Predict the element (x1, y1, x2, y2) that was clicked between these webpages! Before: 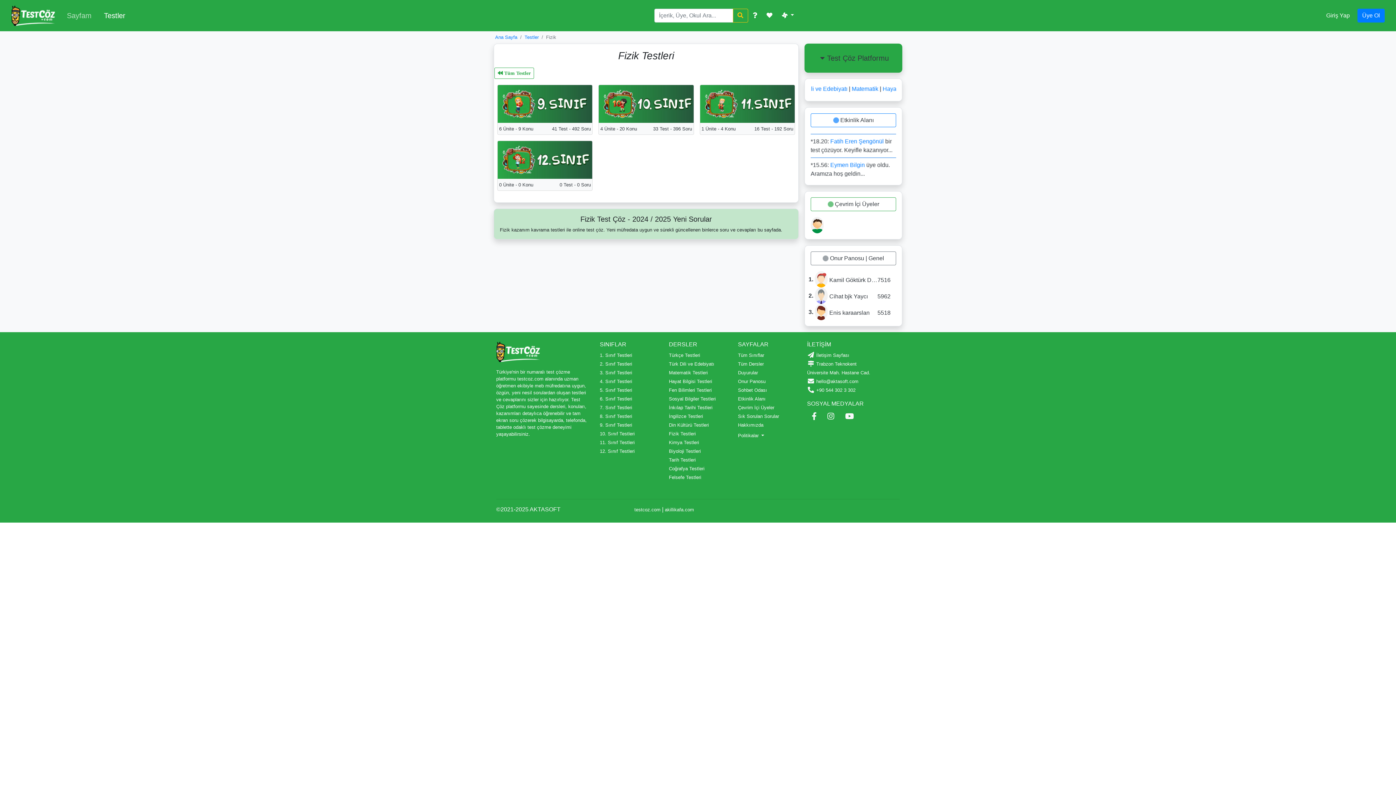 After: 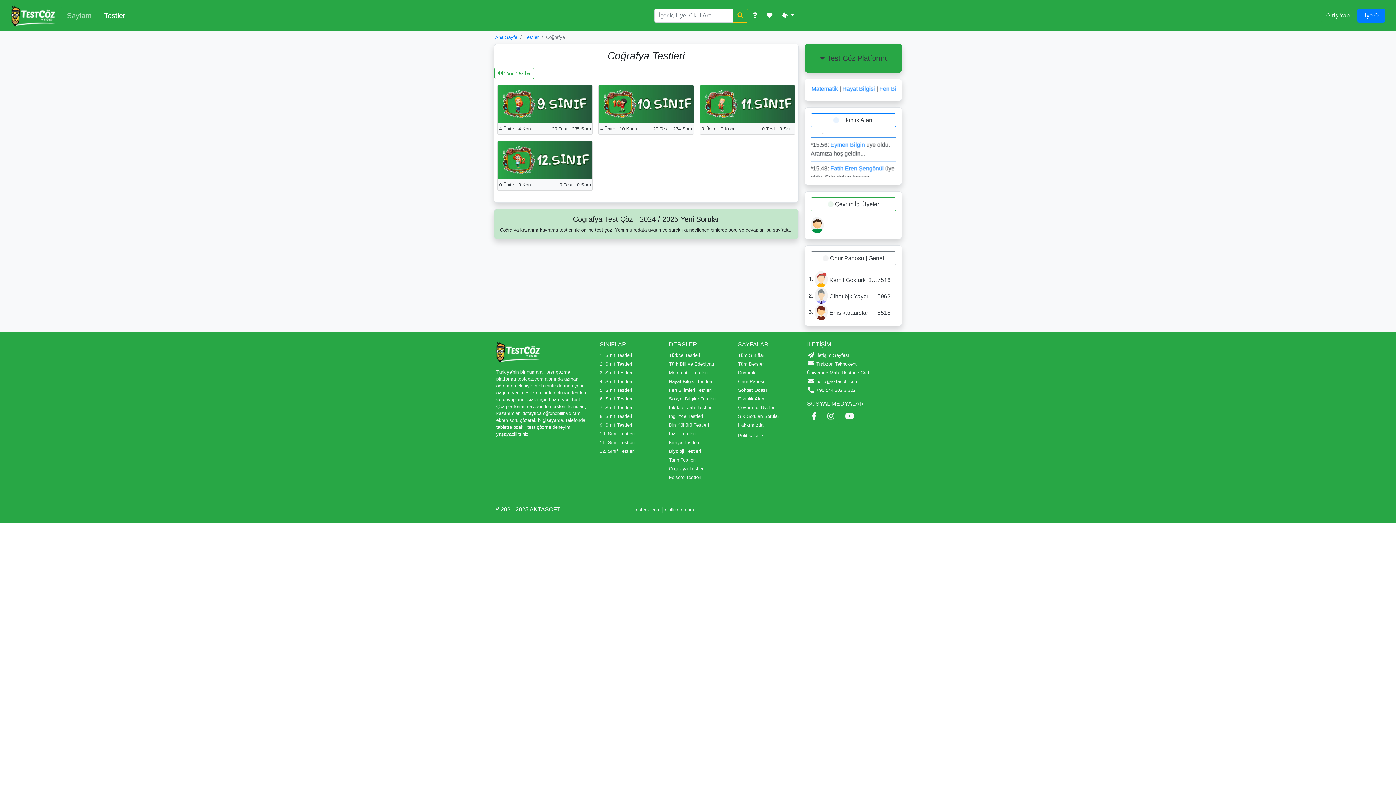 Action: label: Coğrafya Testleri bbox: (669, 466, 704, 471)